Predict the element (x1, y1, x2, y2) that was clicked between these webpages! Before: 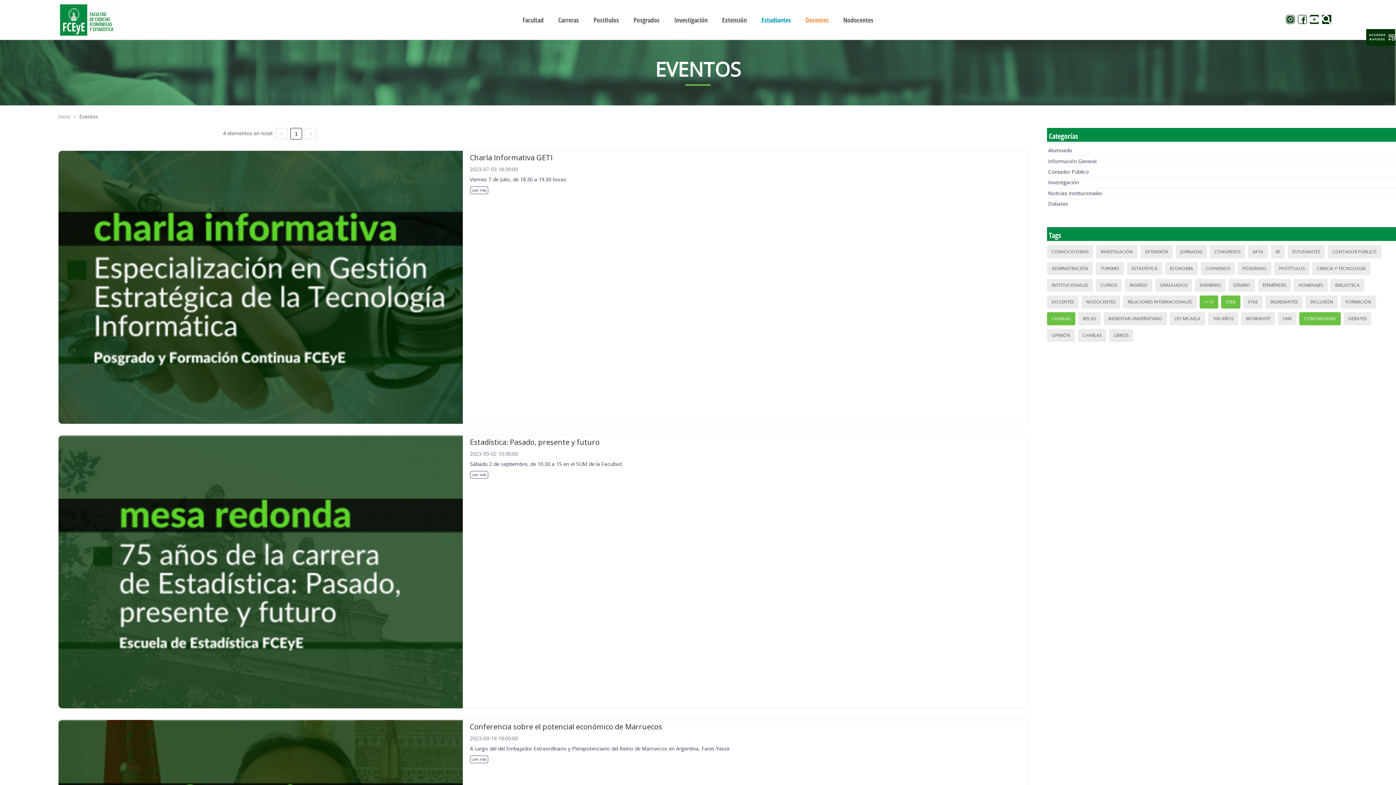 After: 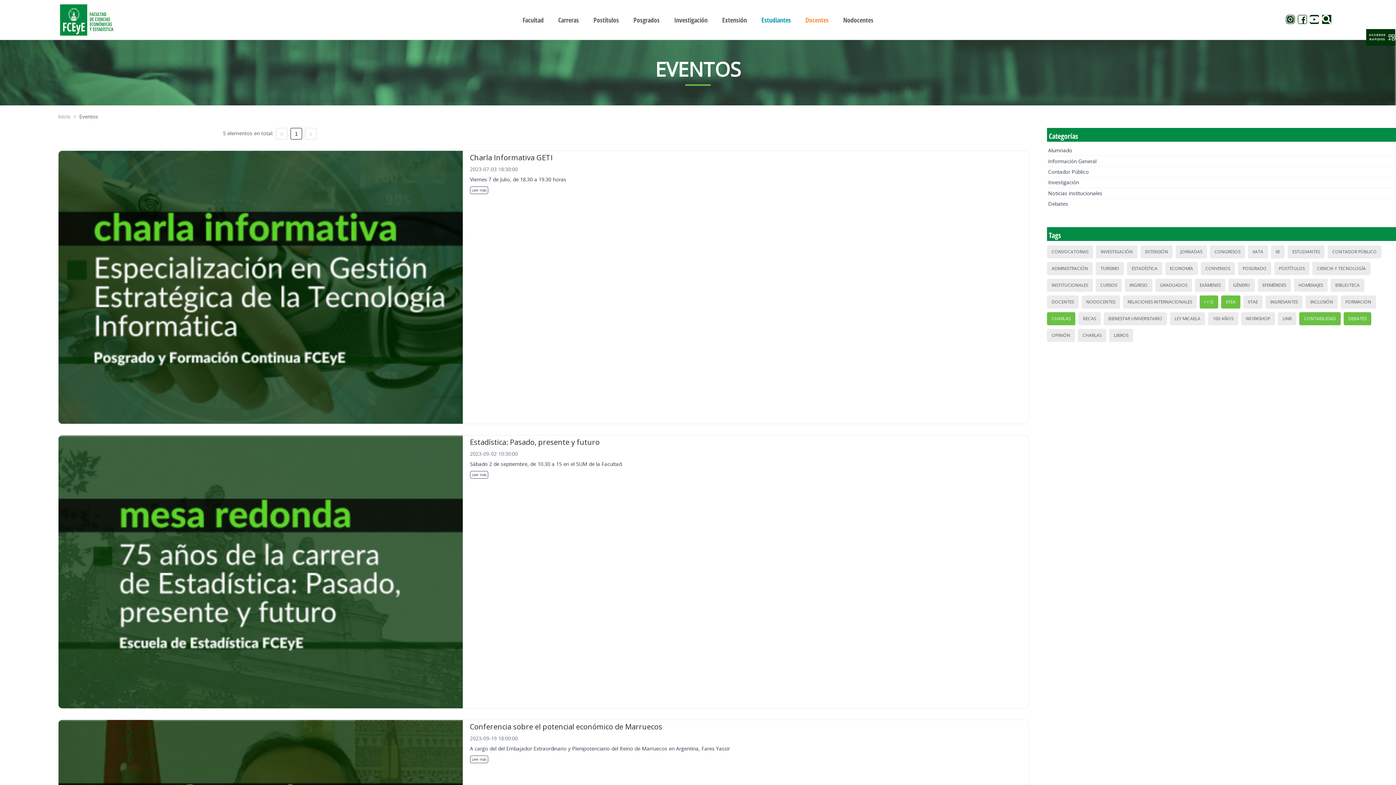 Action: bbox: (1346, 313, 1369, 324) label: DEBATES